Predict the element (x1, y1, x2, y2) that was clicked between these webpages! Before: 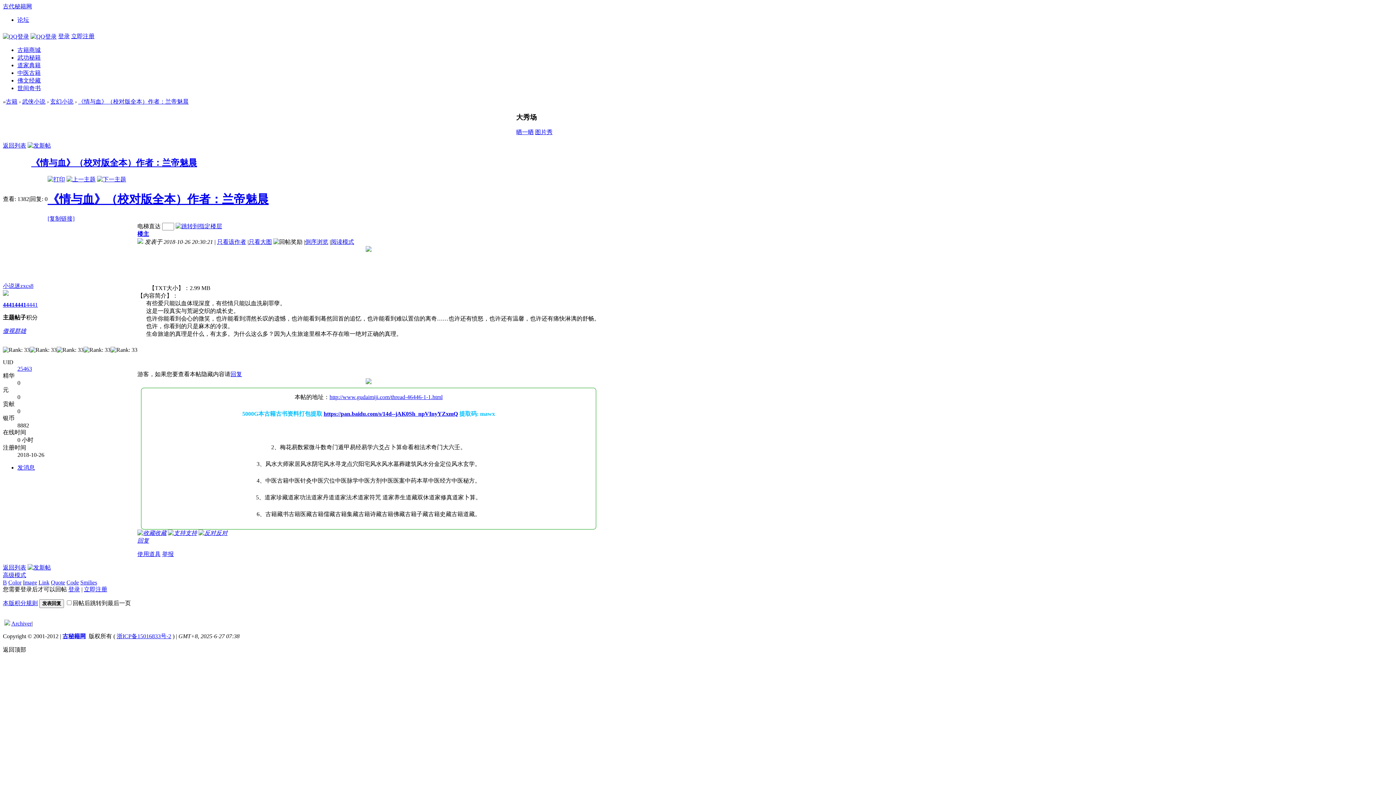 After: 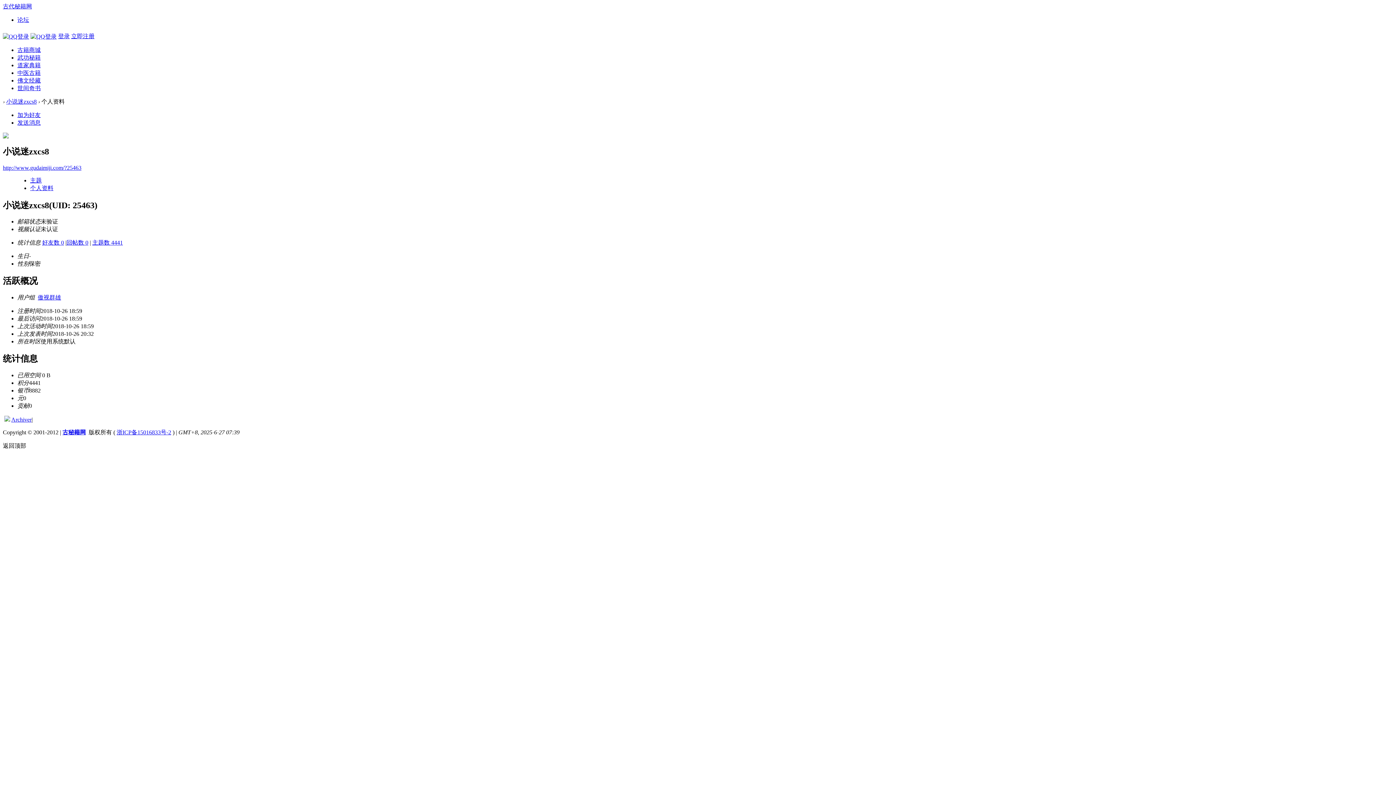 Action: label: 4441 bbox: (26, 301, 37, 308)